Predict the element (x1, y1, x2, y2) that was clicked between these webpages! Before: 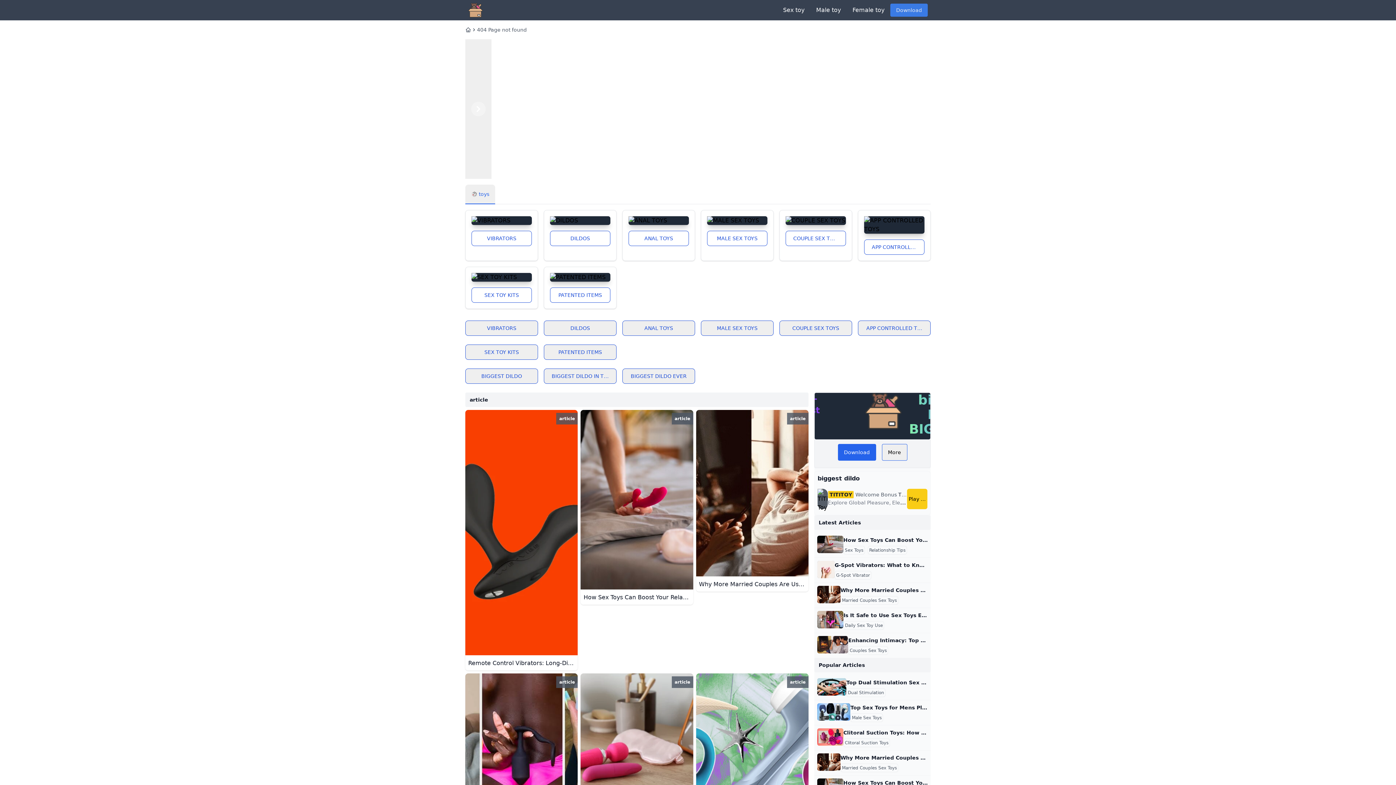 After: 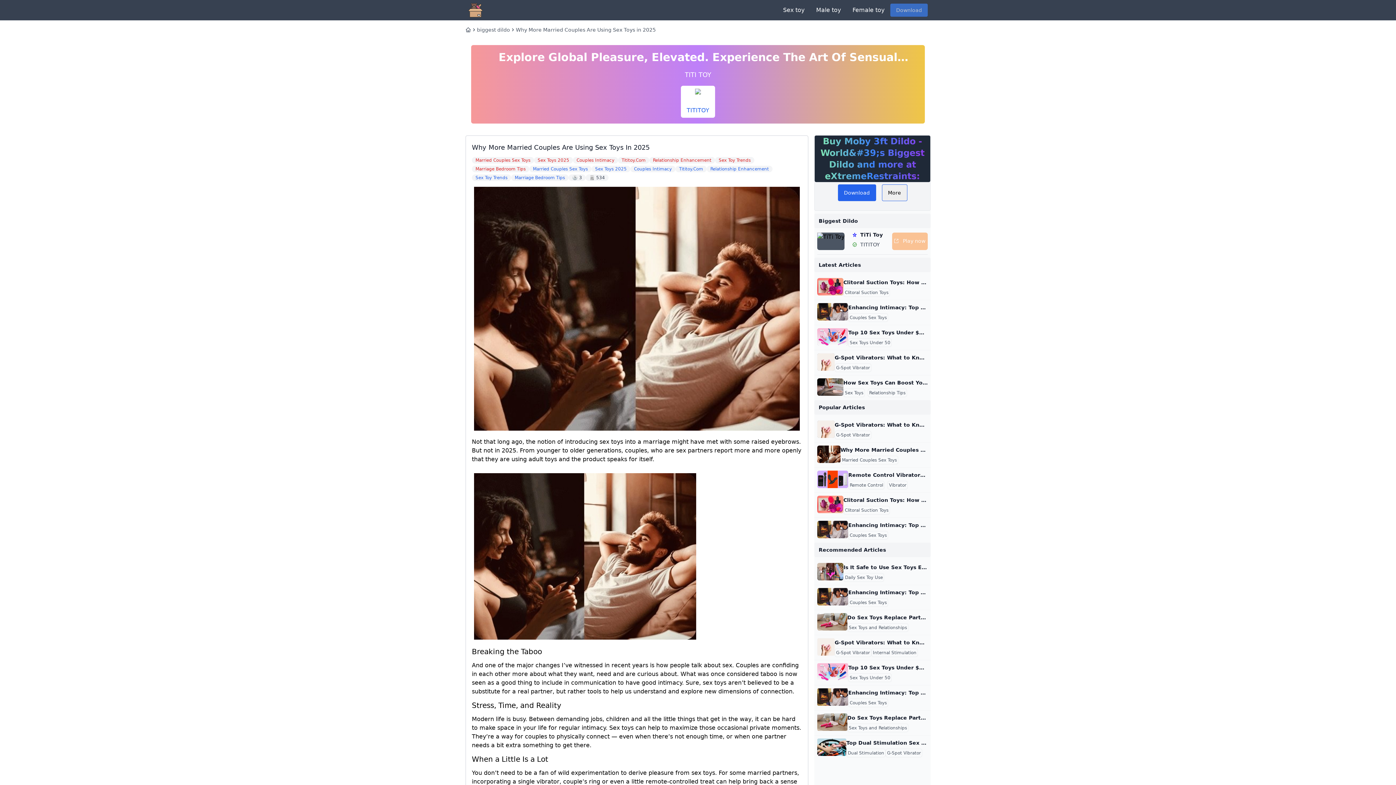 Action: label: Why More Married Couples Are Using Sex Toys in 2025 Explore the real reasons why more married couples in 2025 are integrating sex toys into their relationships—and how it’s improving their intimacy. bbox: (699, 580, 805, 589)